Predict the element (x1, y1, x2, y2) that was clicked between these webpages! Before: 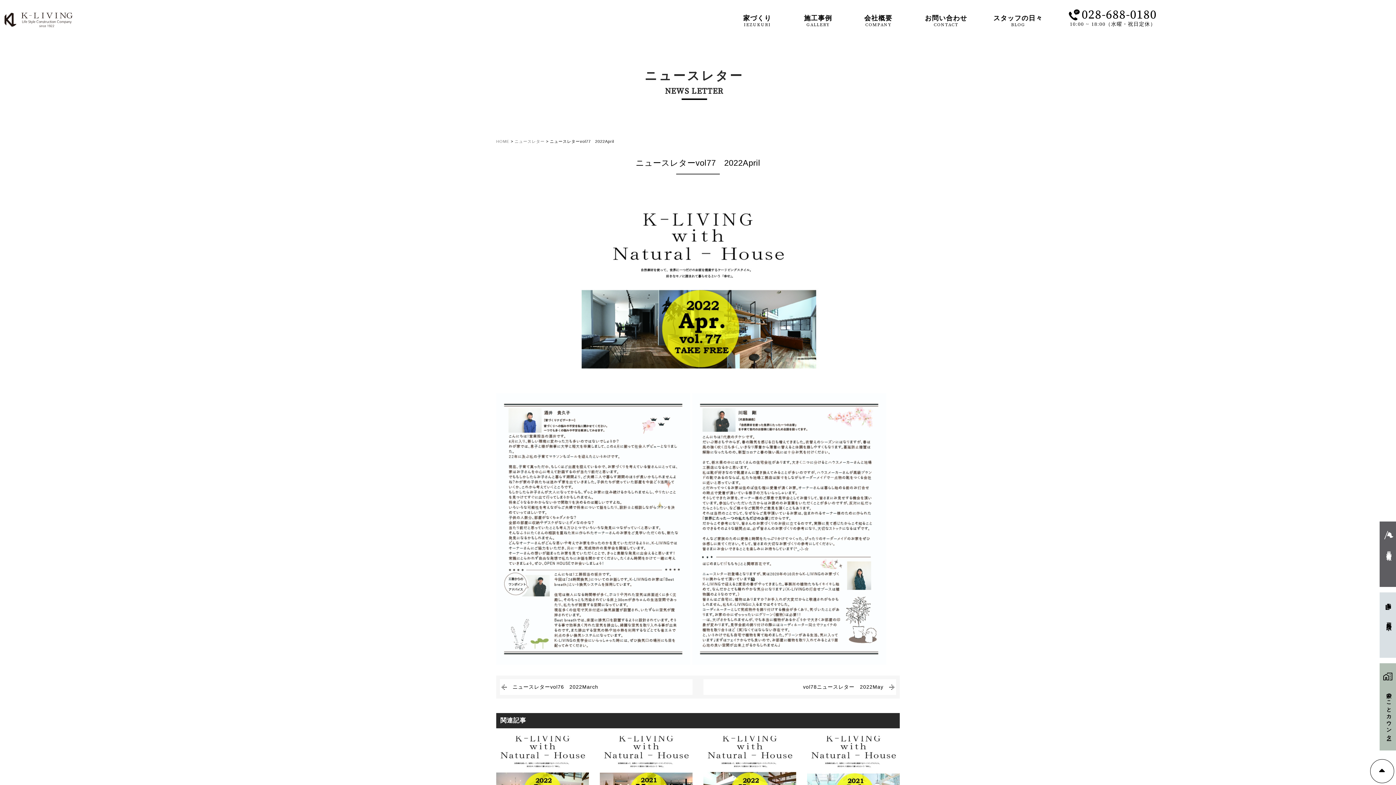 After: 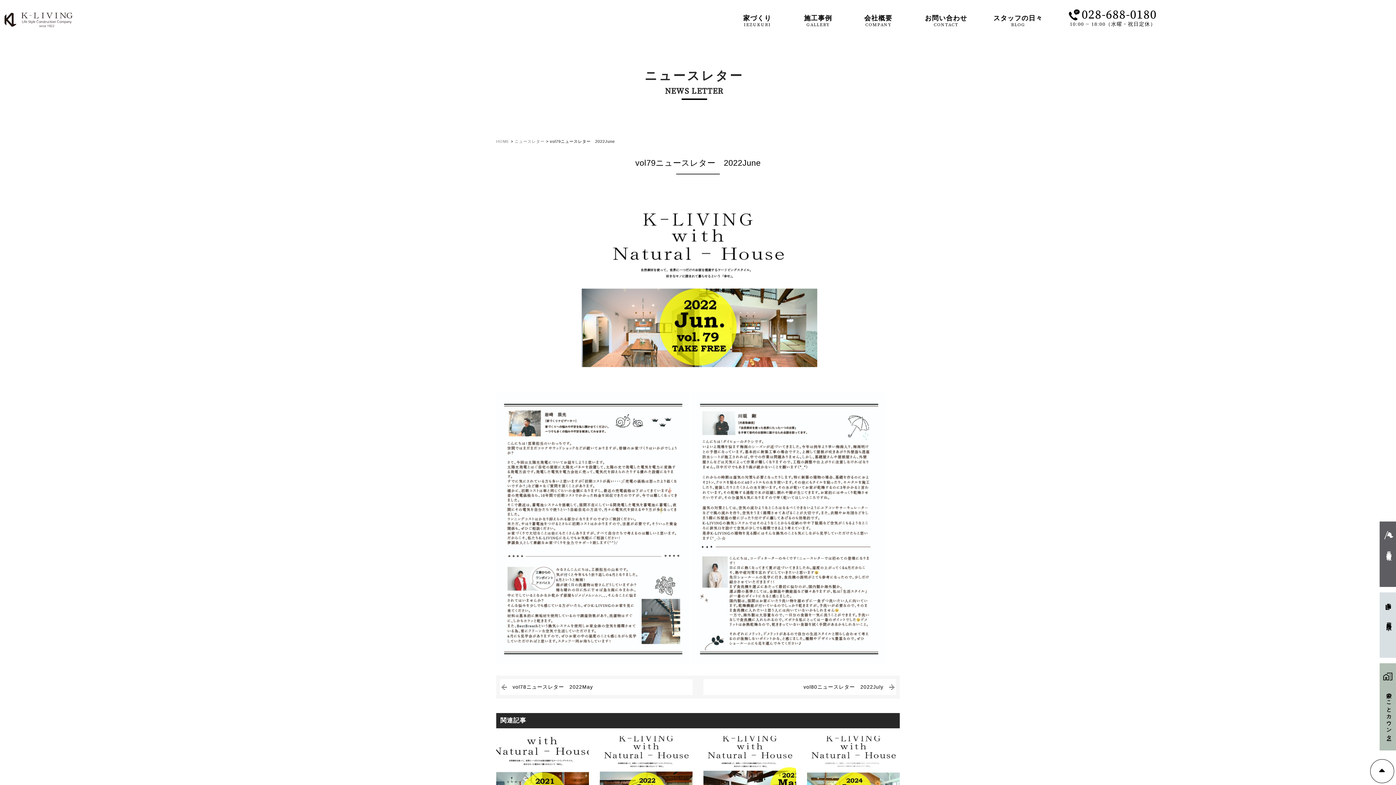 Action: bbox: (496, 736, 589, 817) label: vol79ニュースレター　2022June